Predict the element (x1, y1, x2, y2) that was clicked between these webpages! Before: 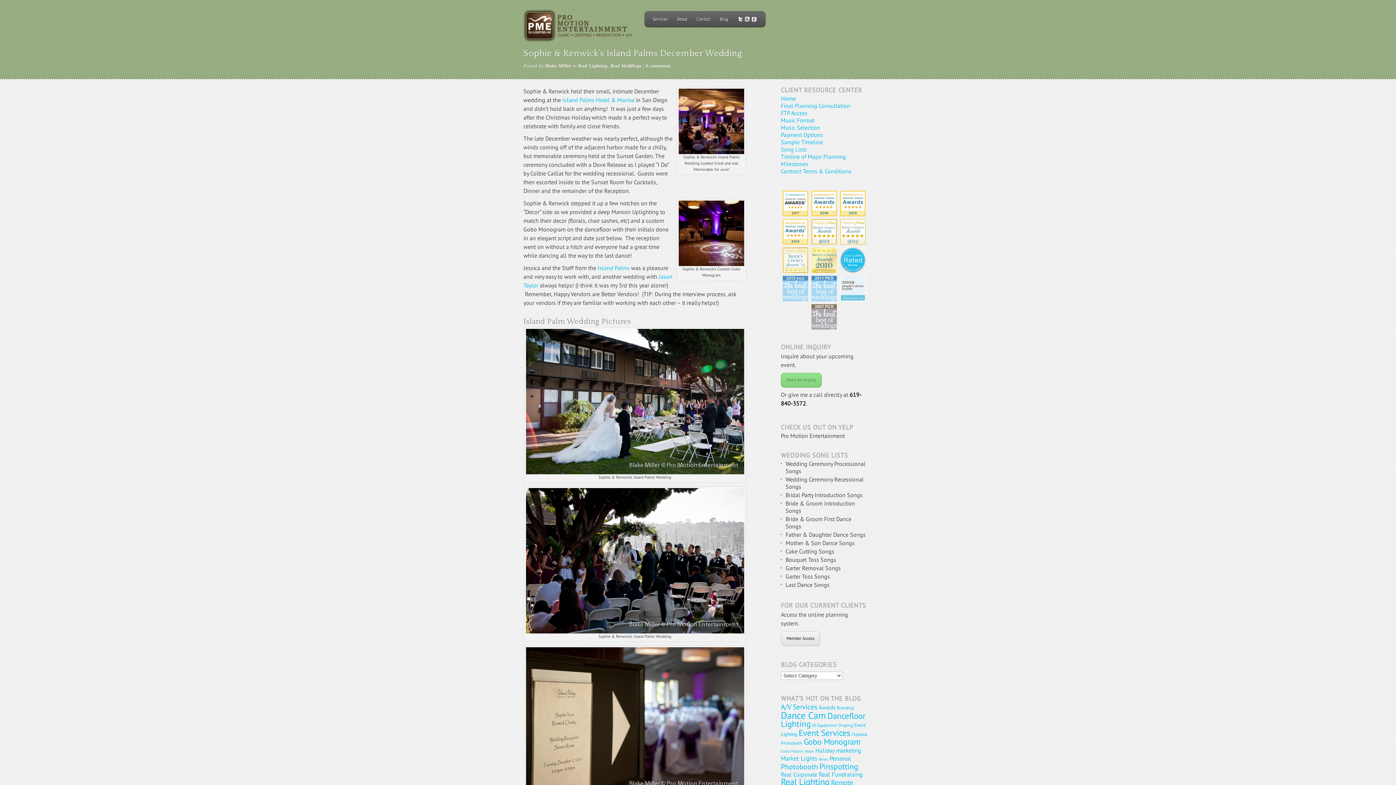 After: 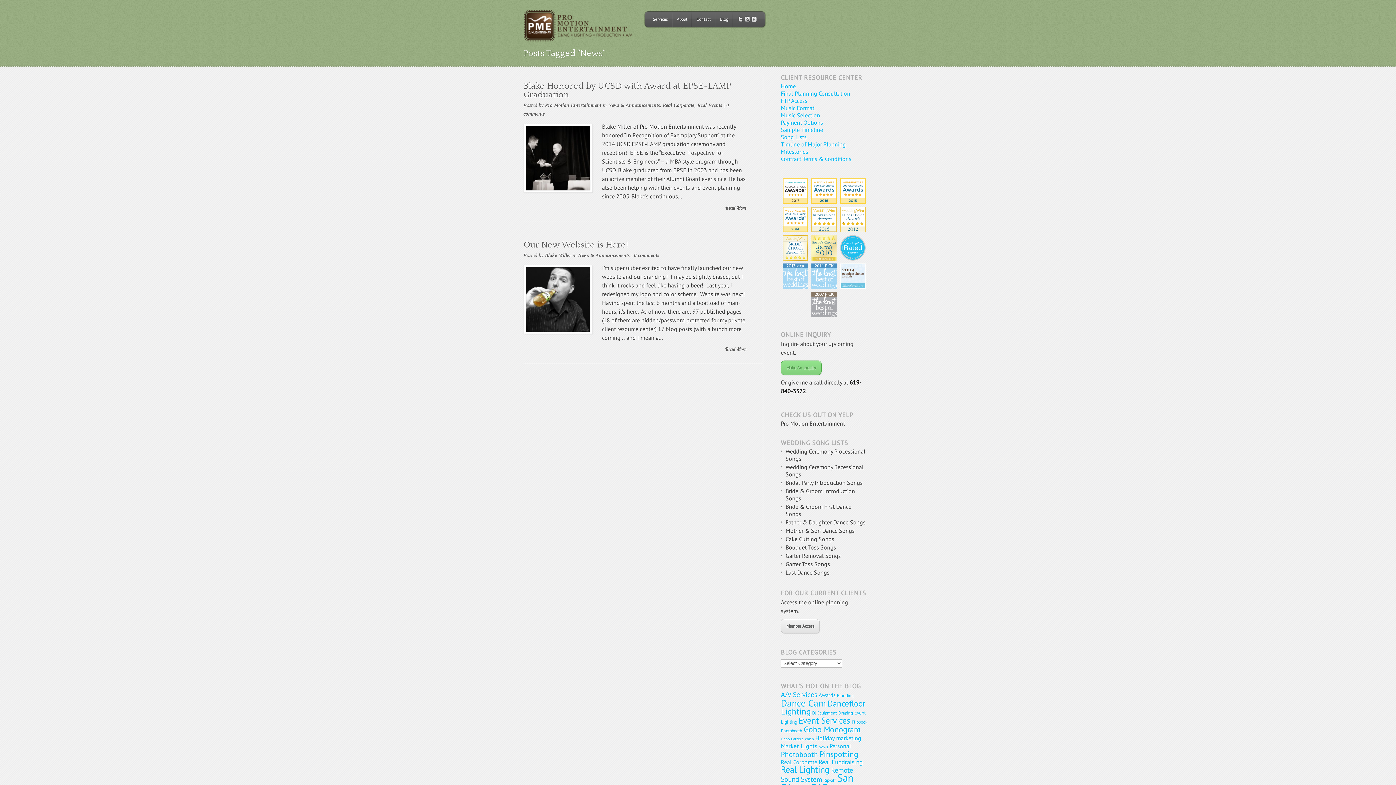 Action: bbox: (818, 757, 828, 762) label: News (2 items)